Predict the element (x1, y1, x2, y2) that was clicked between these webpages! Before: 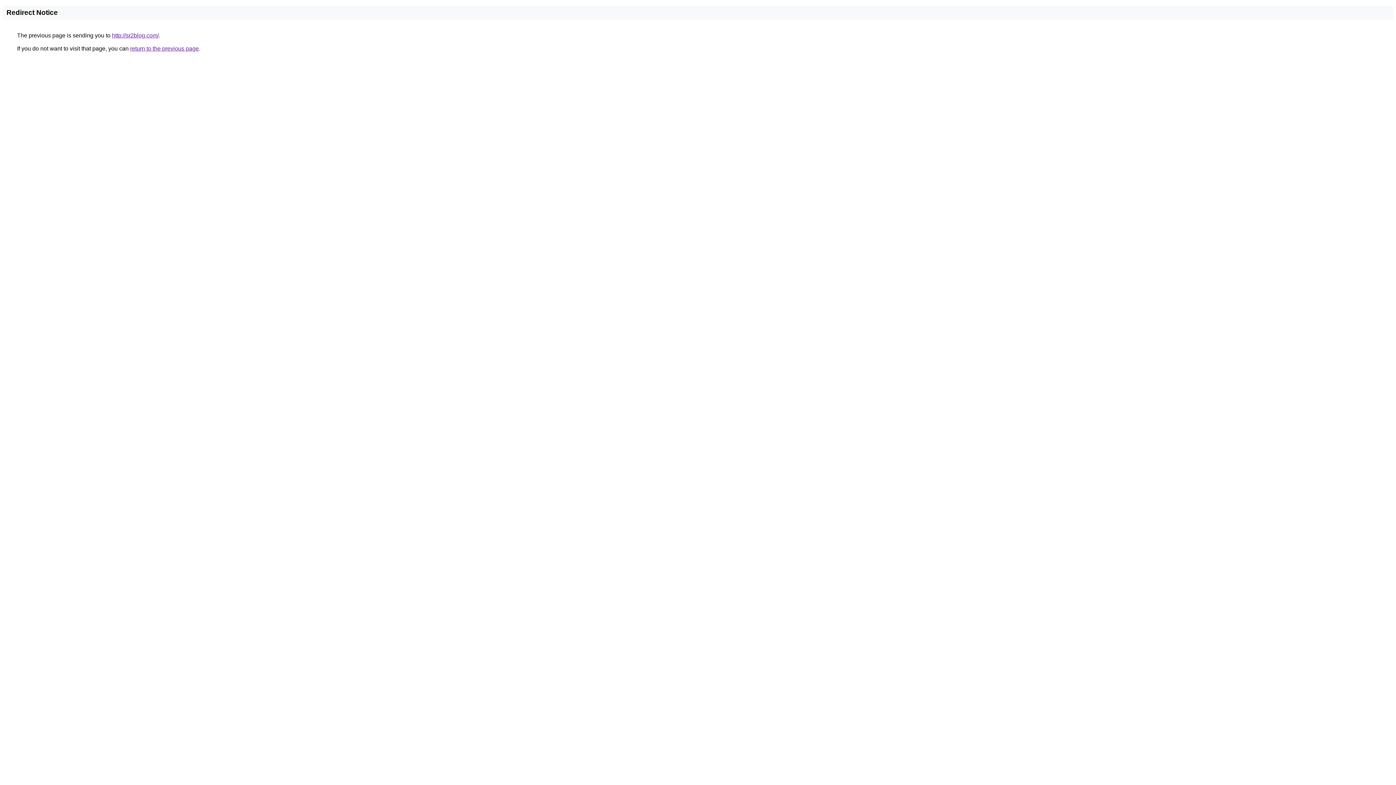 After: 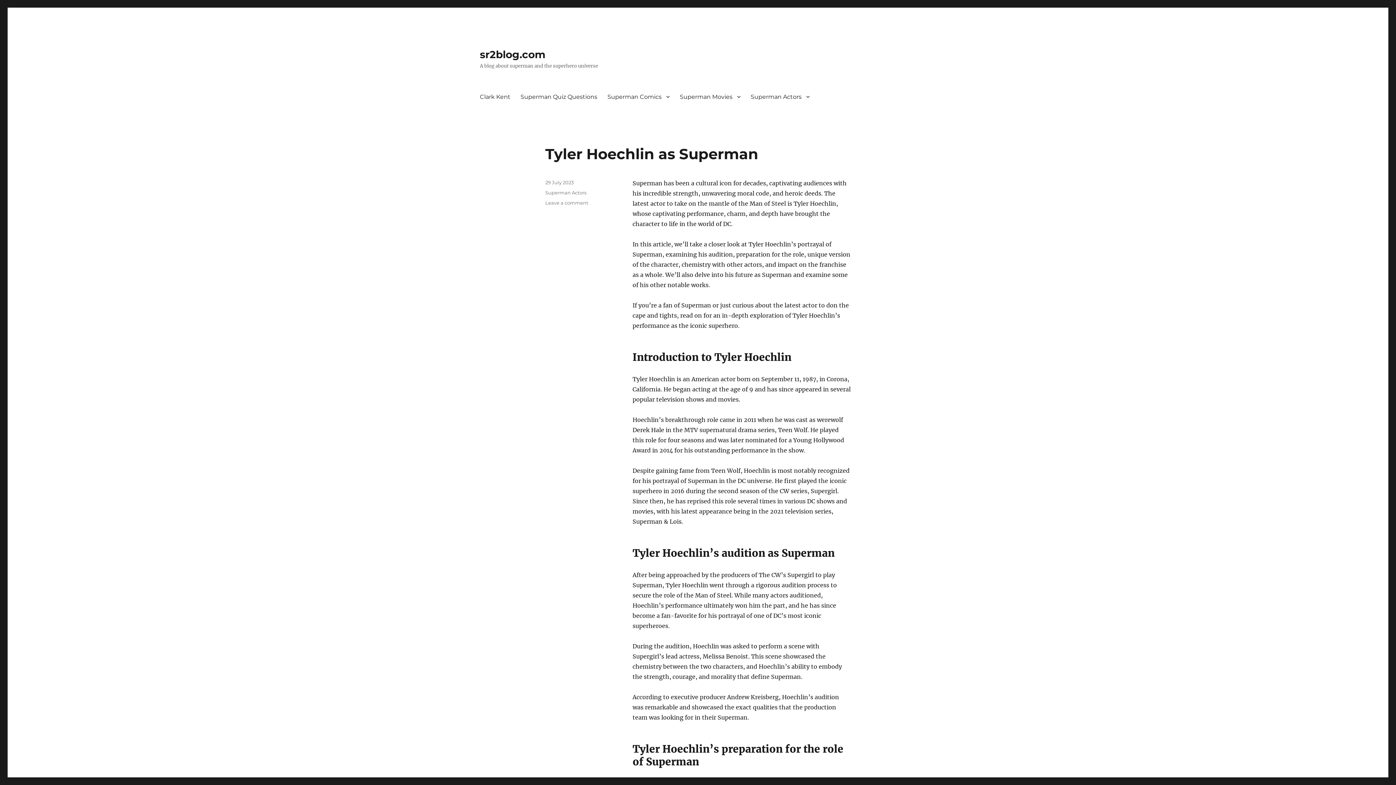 Action: label: http://sr2blog.com/ bbox: (112, 32, 158, 38)